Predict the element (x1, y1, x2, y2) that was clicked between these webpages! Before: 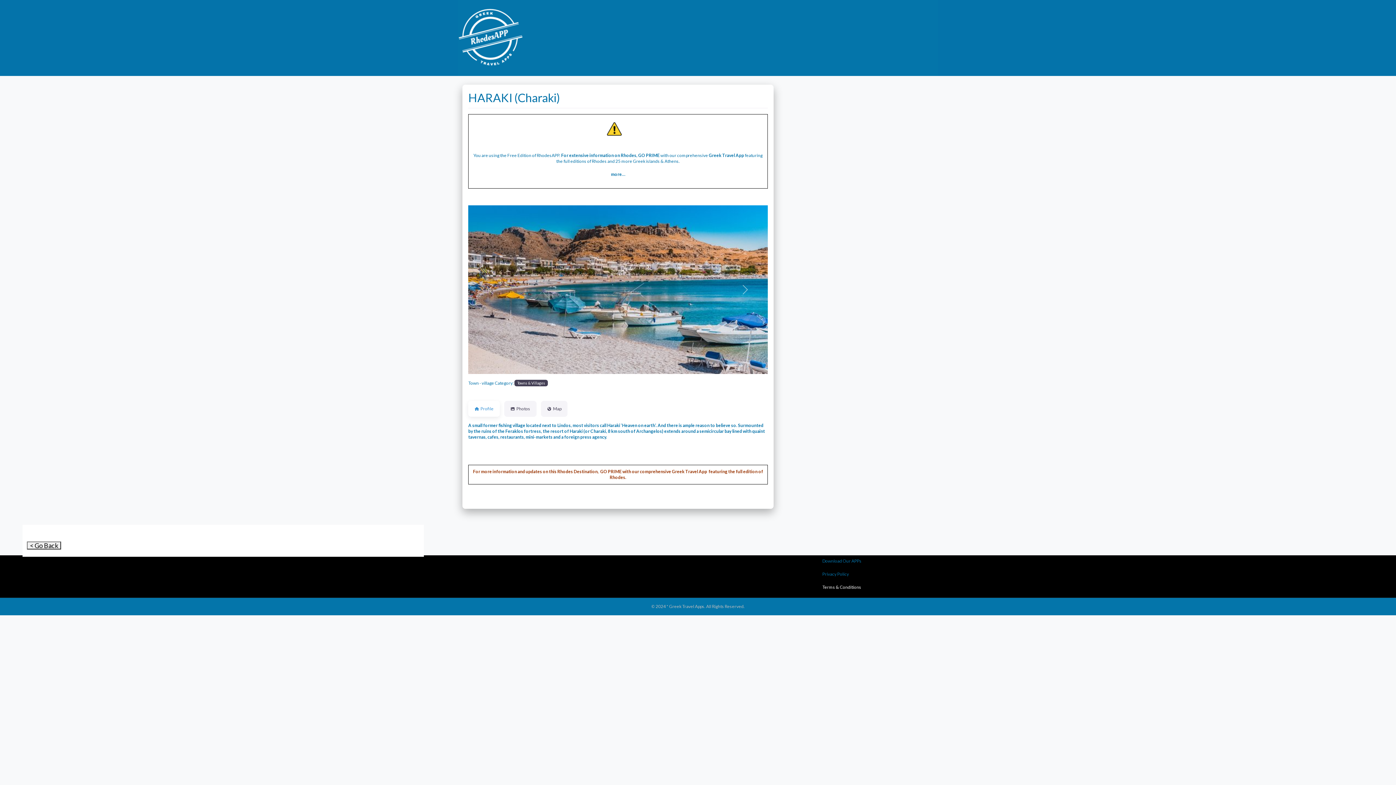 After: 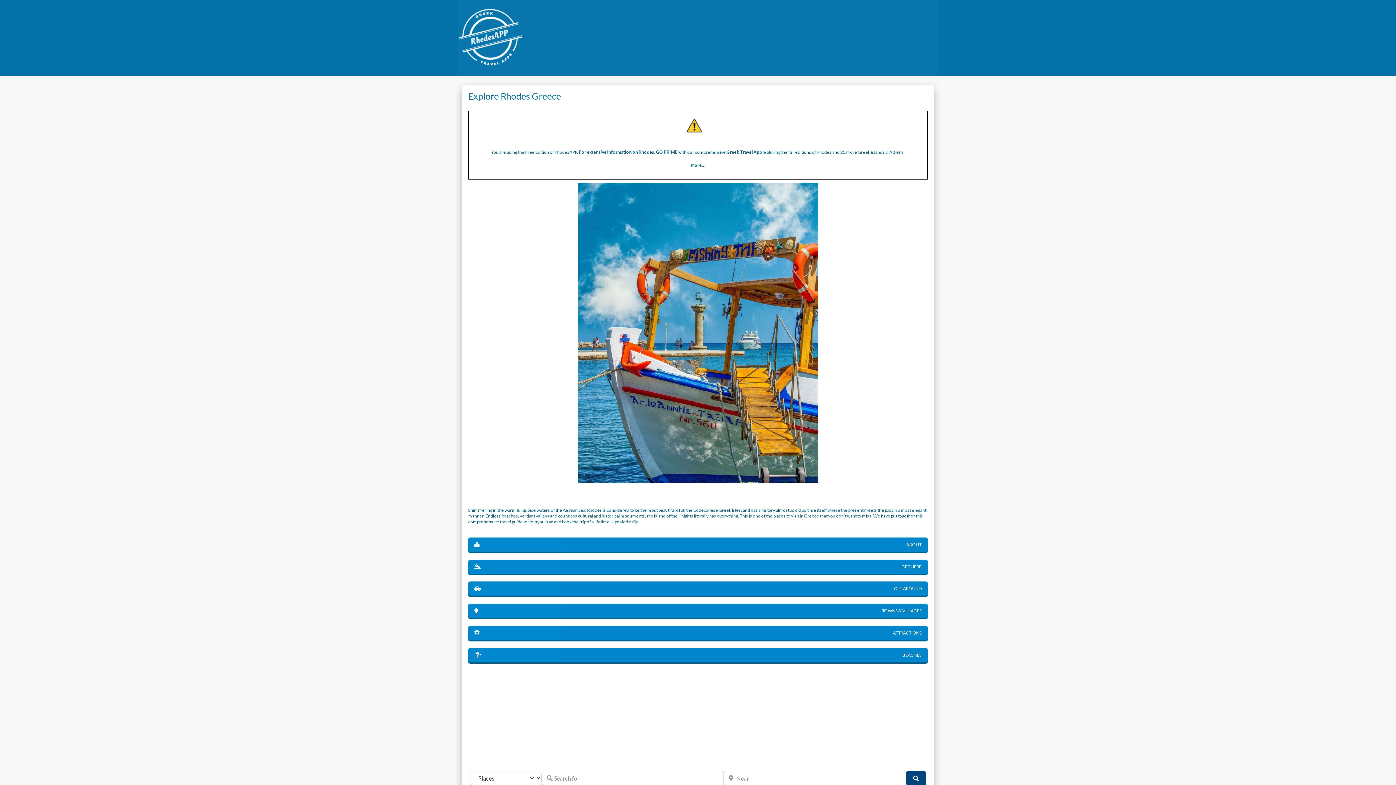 Action: bbox: (458, 32, 523, 41)